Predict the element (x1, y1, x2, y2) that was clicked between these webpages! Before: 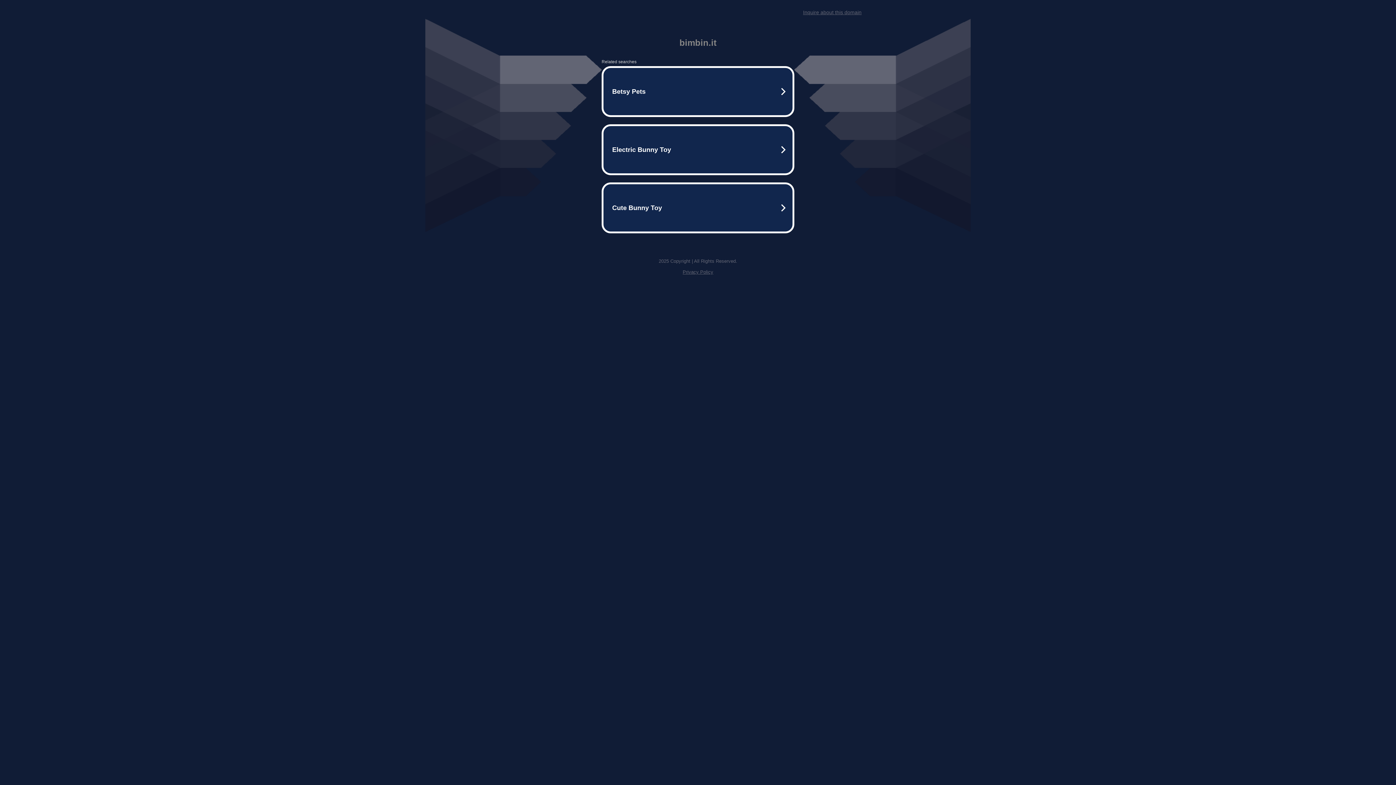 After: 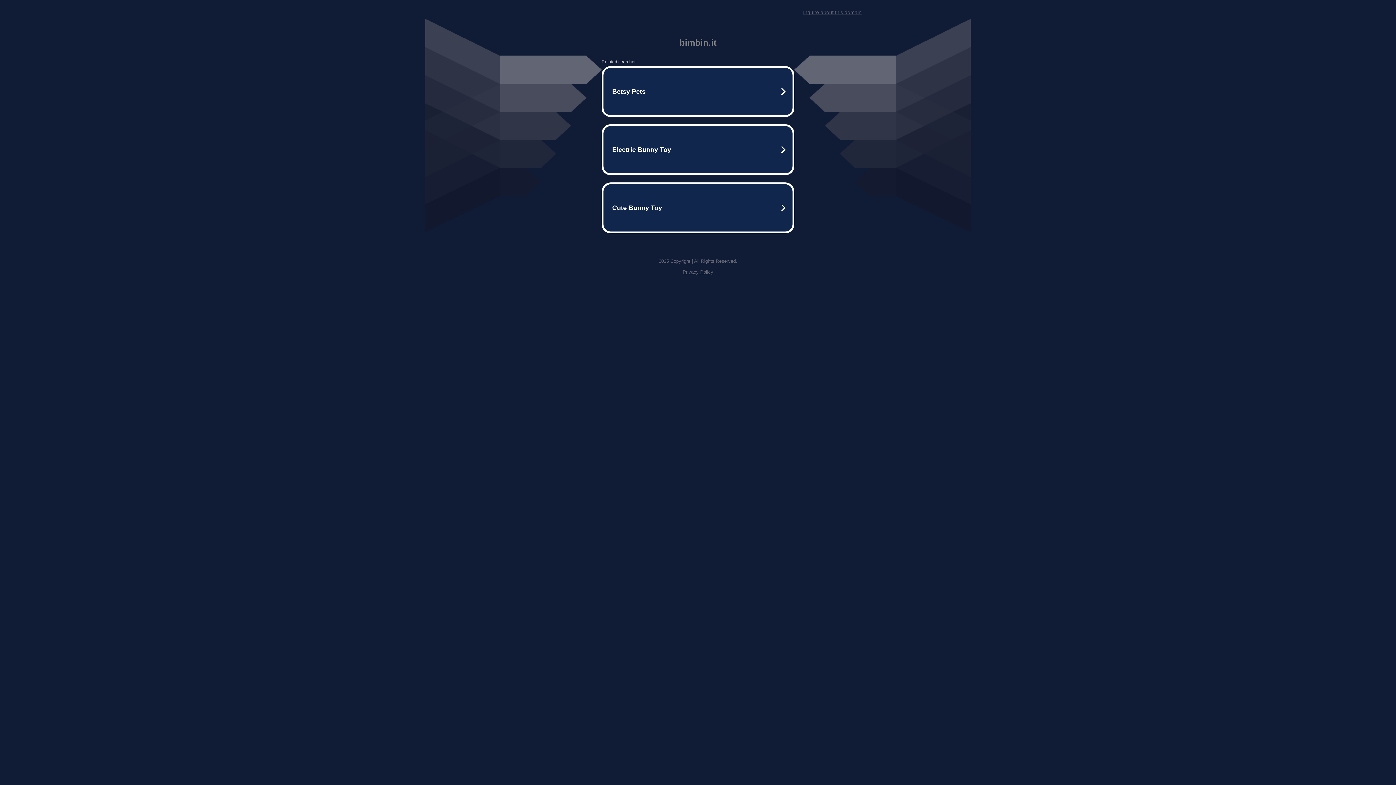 Action: label: Privacy Policy bbox: (682, 269, 713, 274)